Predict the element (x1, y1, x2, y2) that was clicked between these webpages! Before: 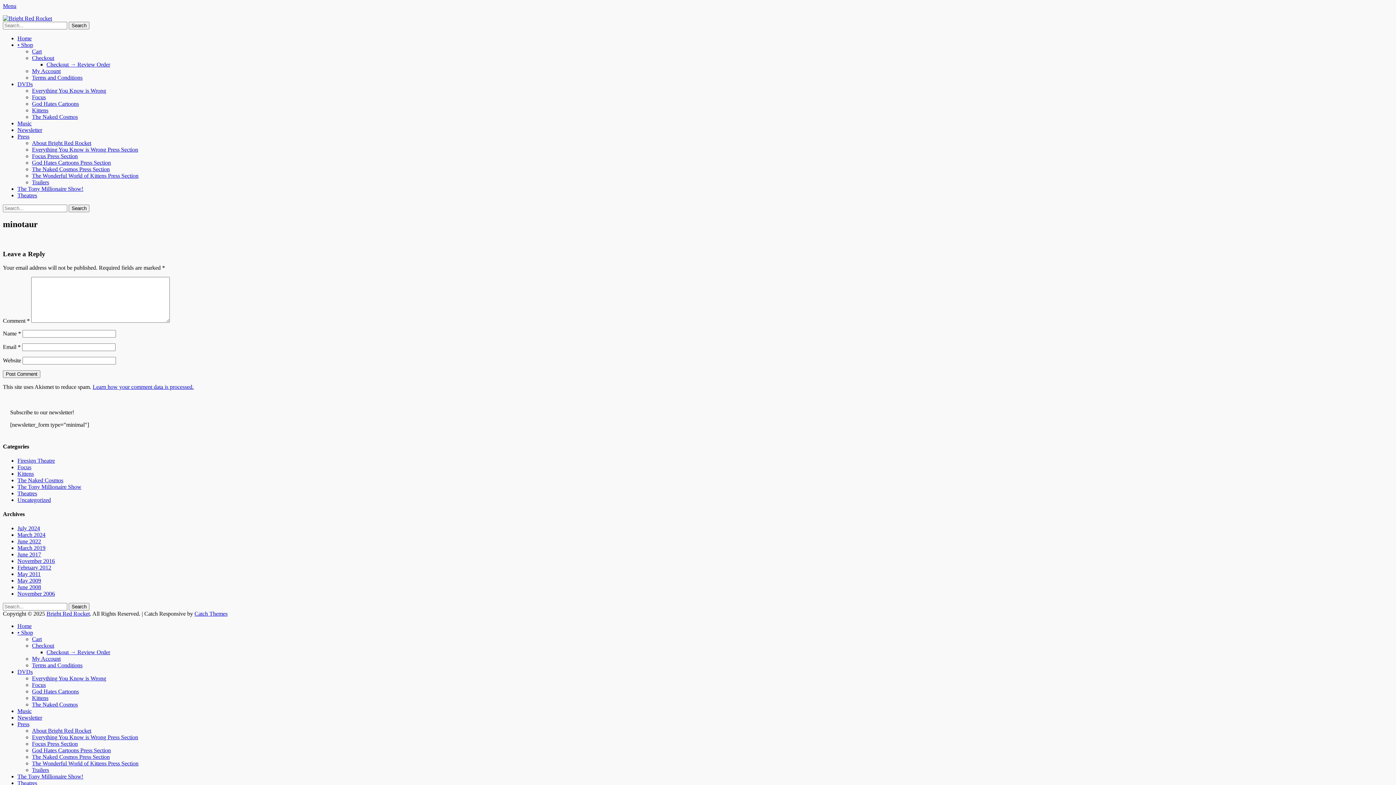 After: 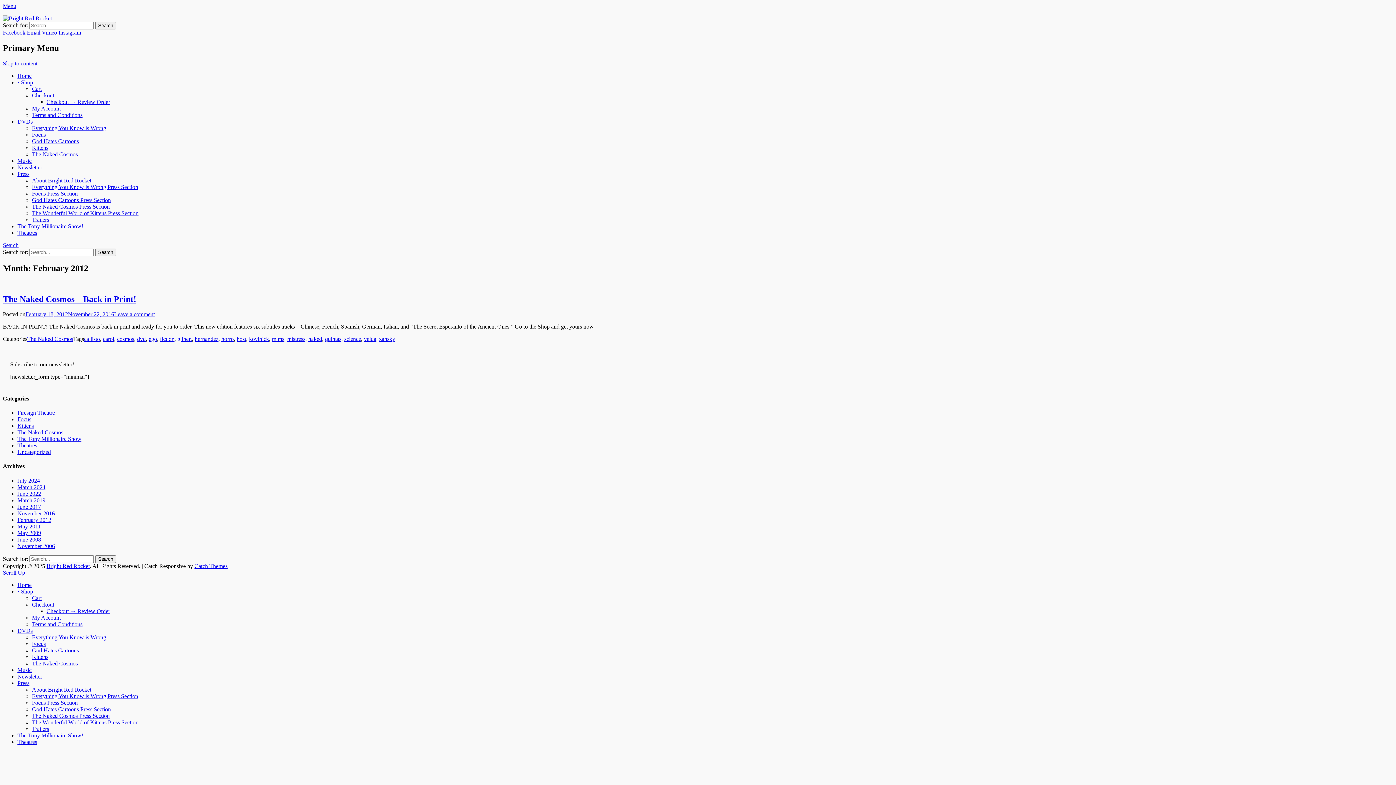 Action: label: February 2012 bbox: (17, 564, 51, 571)